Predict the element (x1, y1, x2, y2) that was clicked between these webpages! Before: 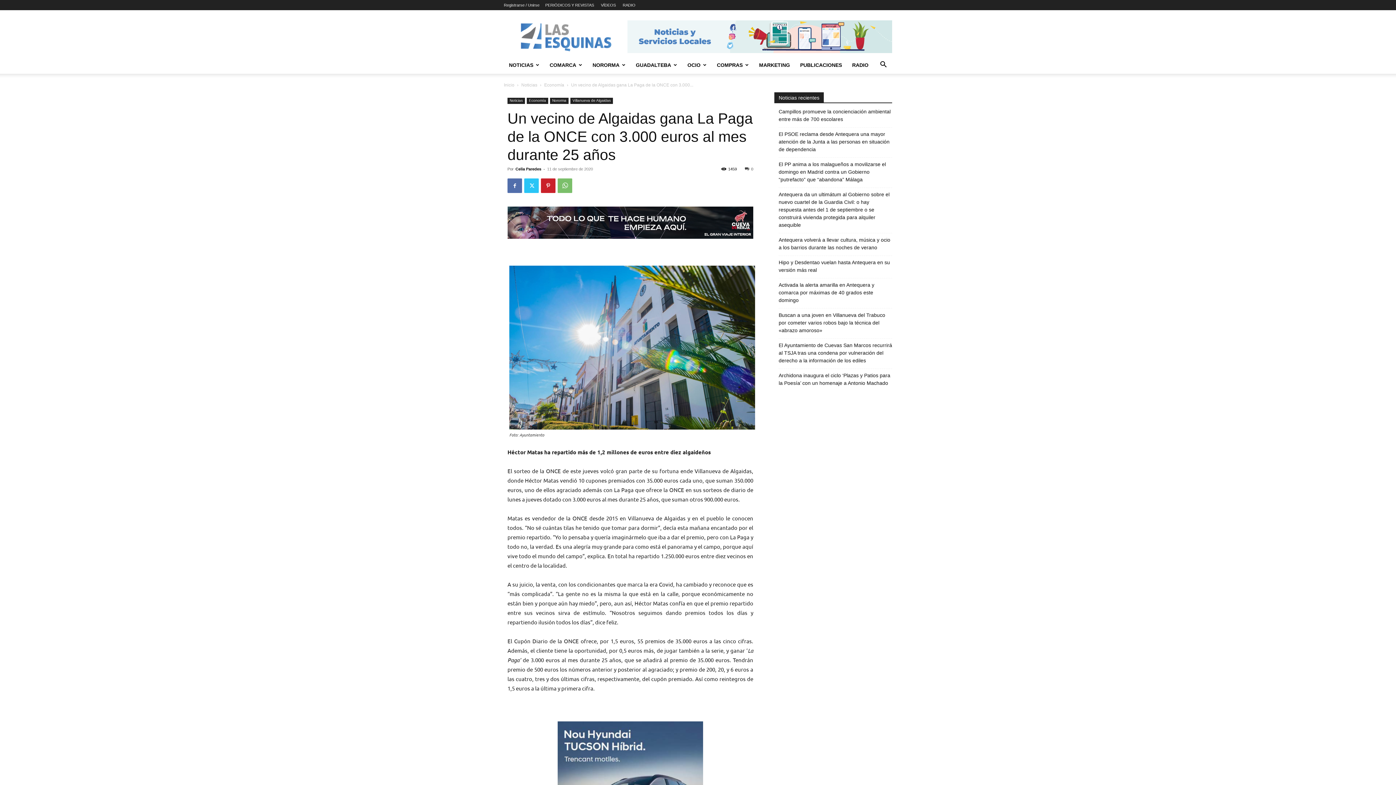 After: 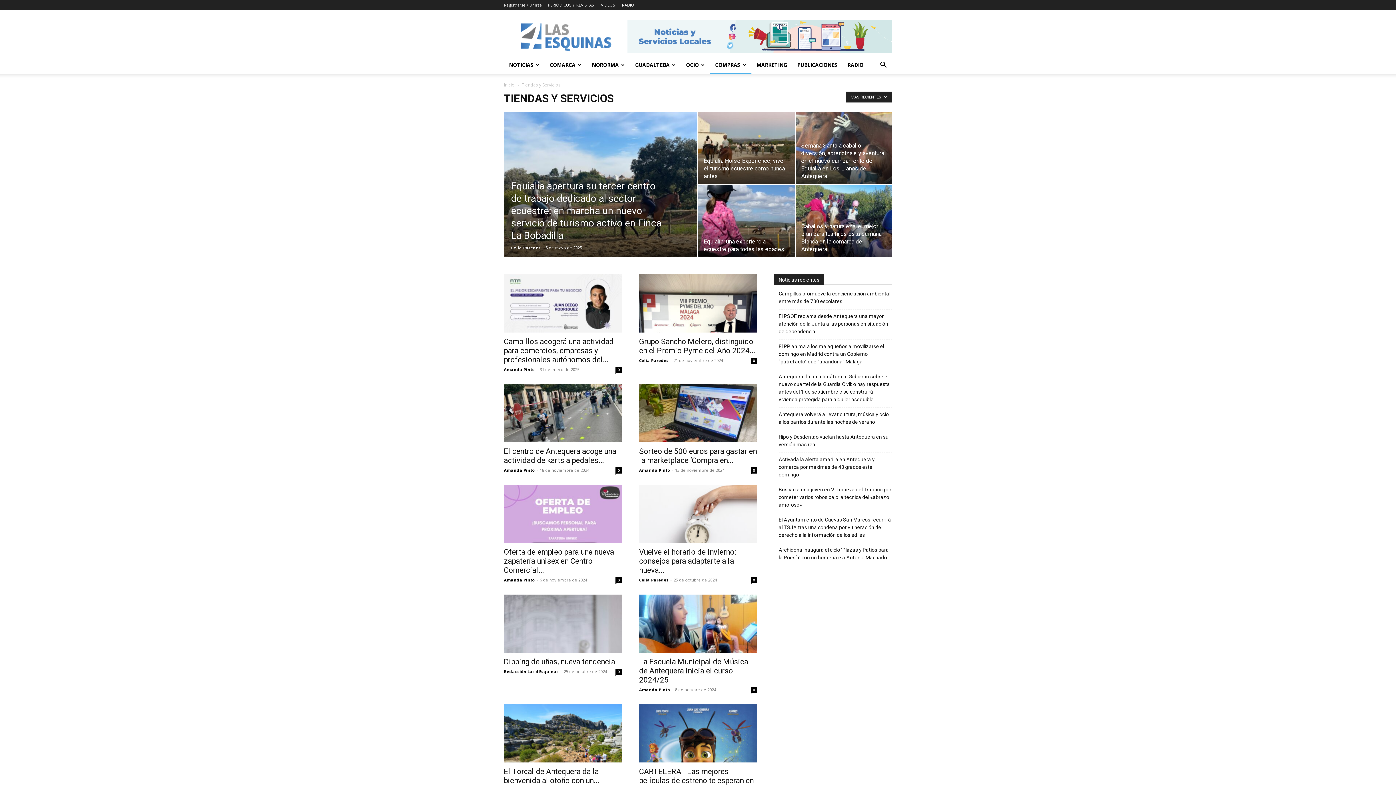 Action: bbox: (712, 56, 754, 73) label: COMPRAS